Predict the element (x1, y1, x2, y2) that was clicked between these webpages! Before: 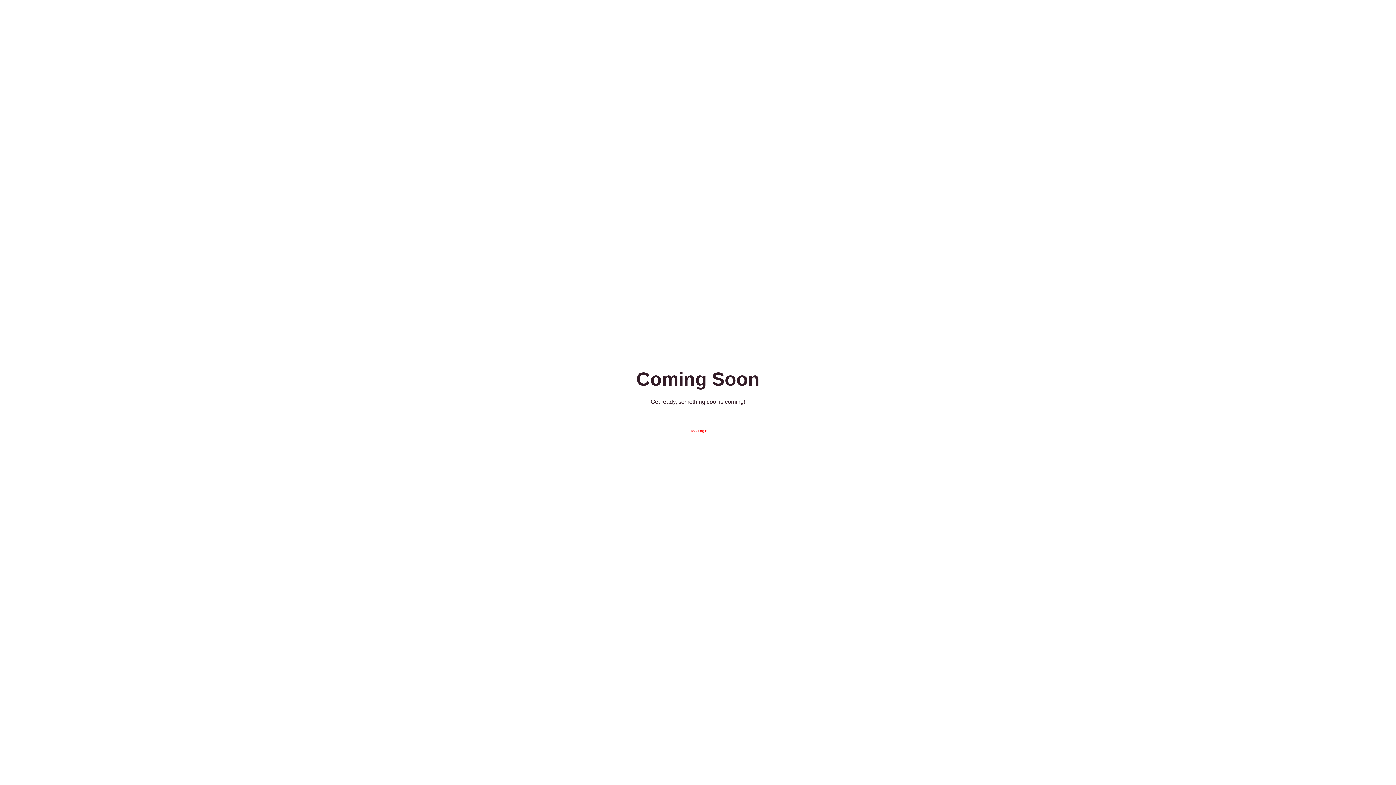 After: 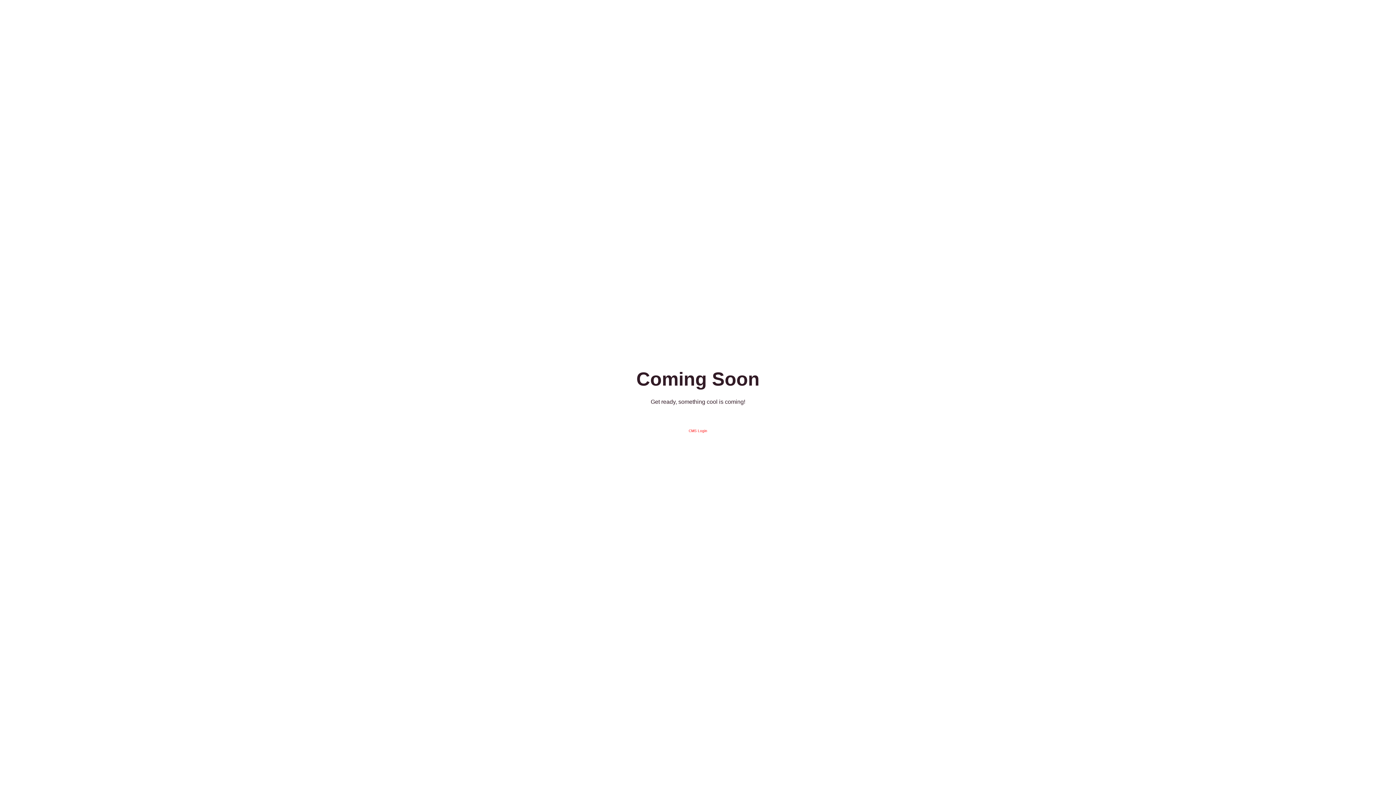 Action: bbox: (688, 428, 707, 432) label: CMS Login